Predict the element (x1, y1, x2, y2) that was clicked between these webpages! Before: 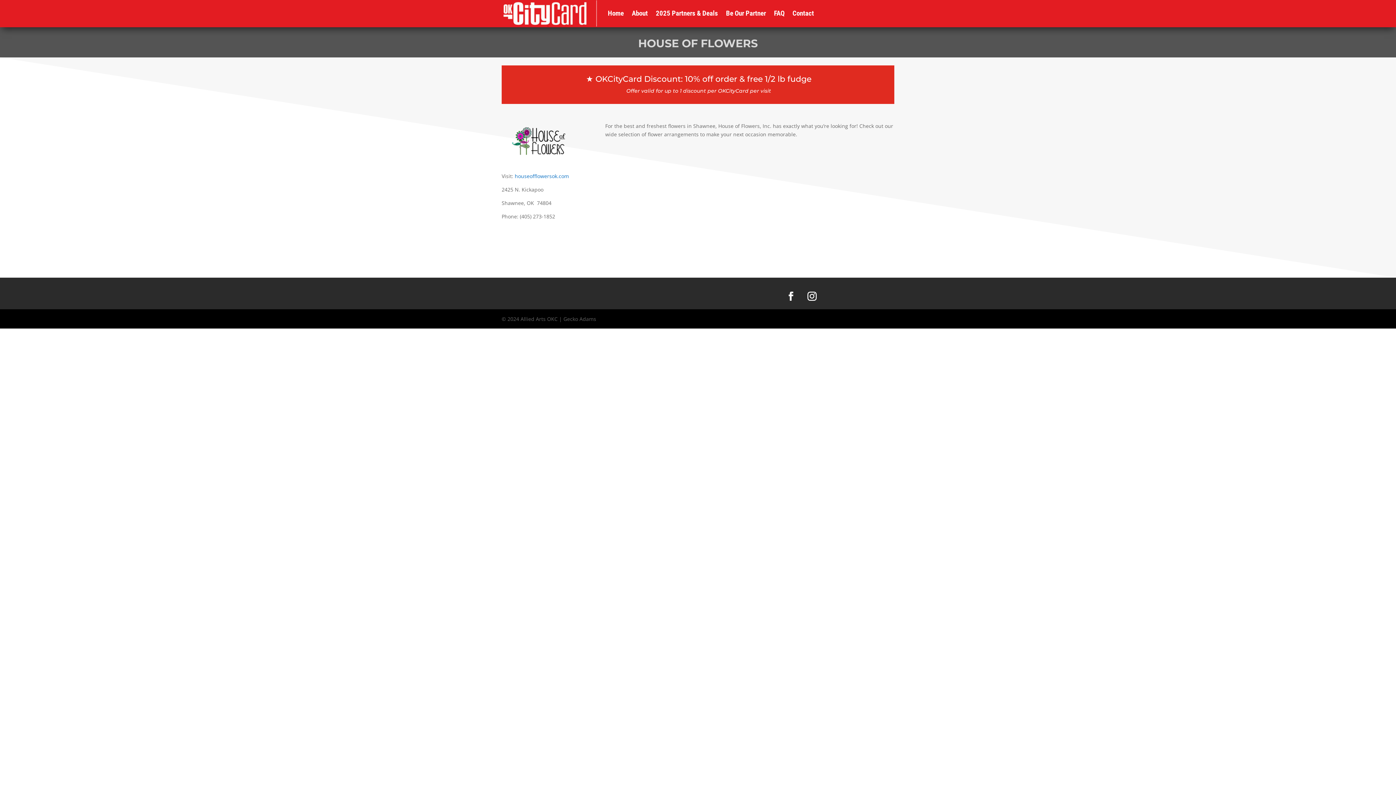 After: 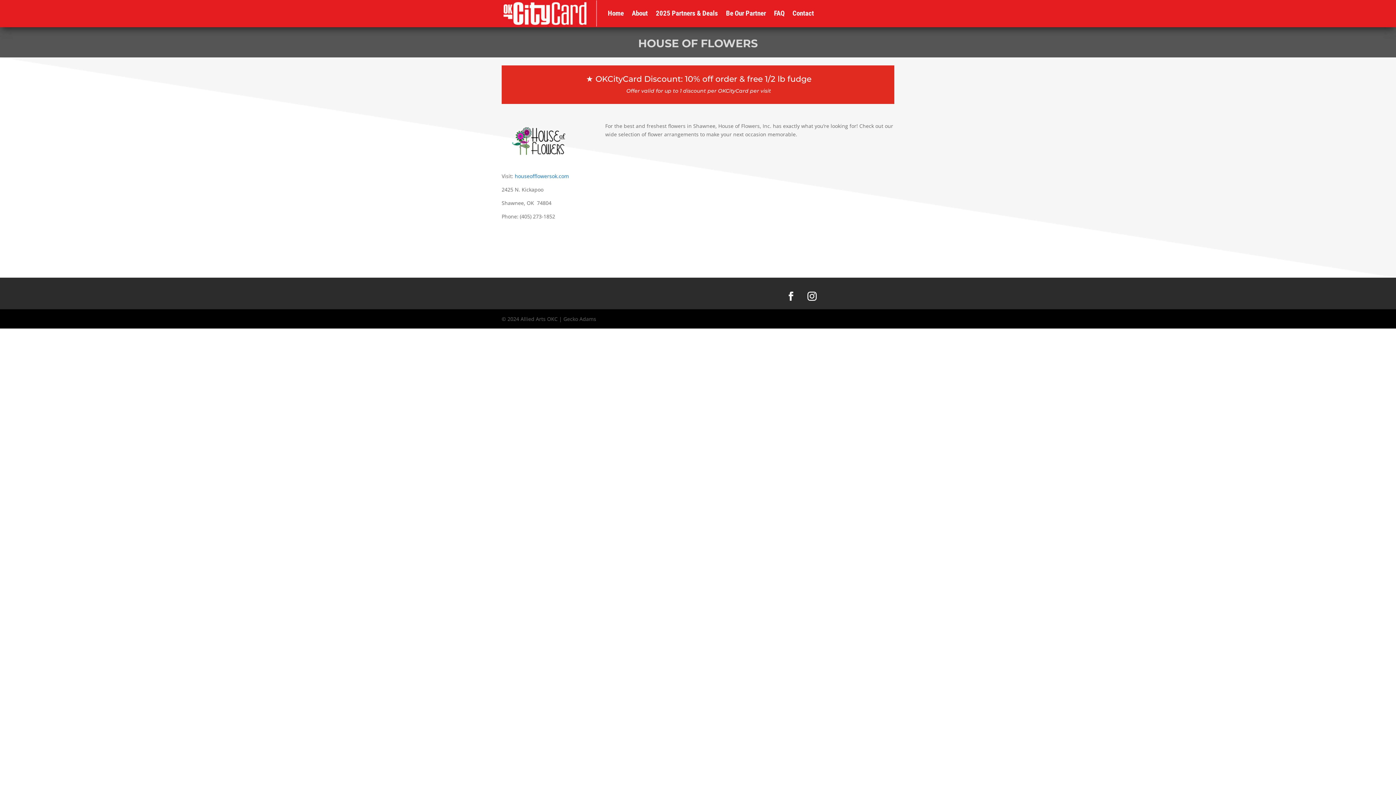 Action: bbox: (782, 287, 800, 305)